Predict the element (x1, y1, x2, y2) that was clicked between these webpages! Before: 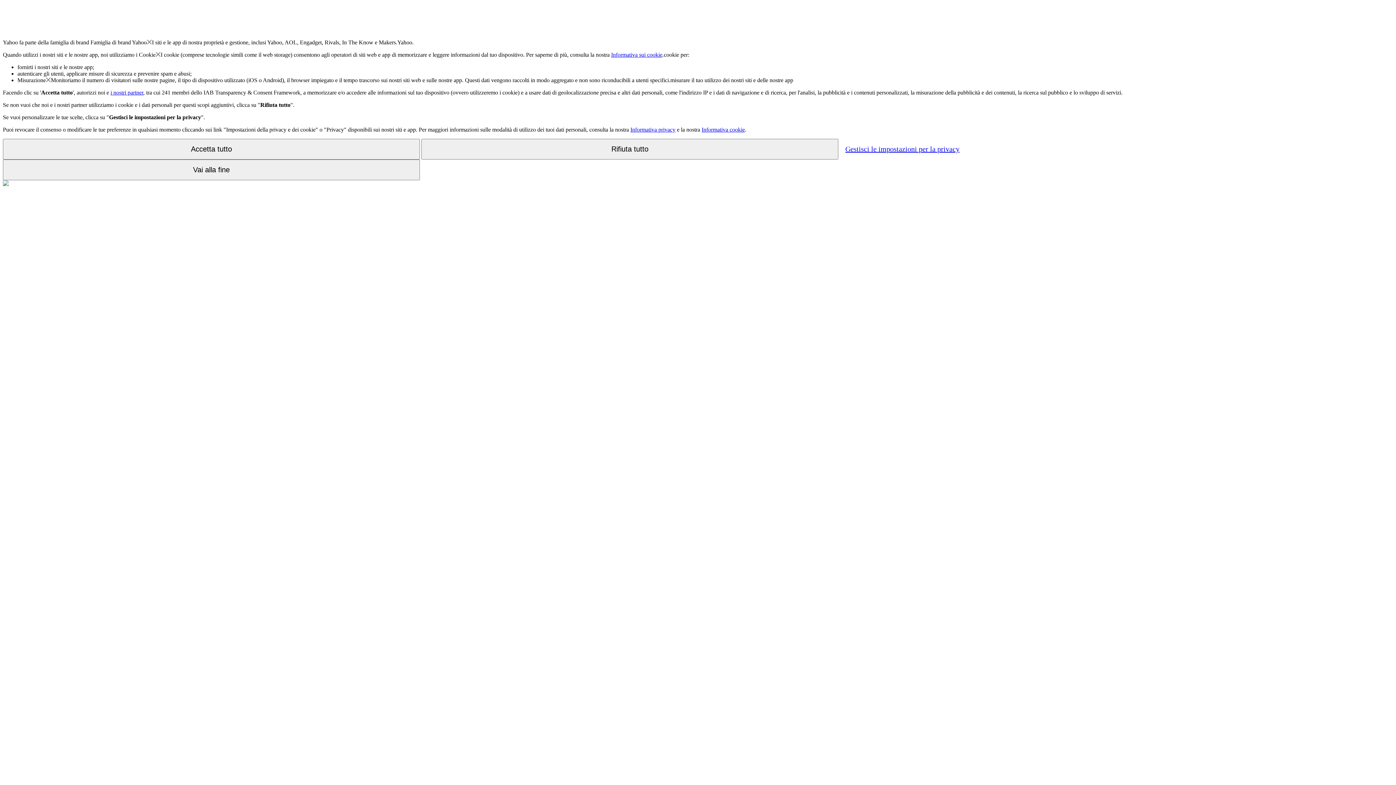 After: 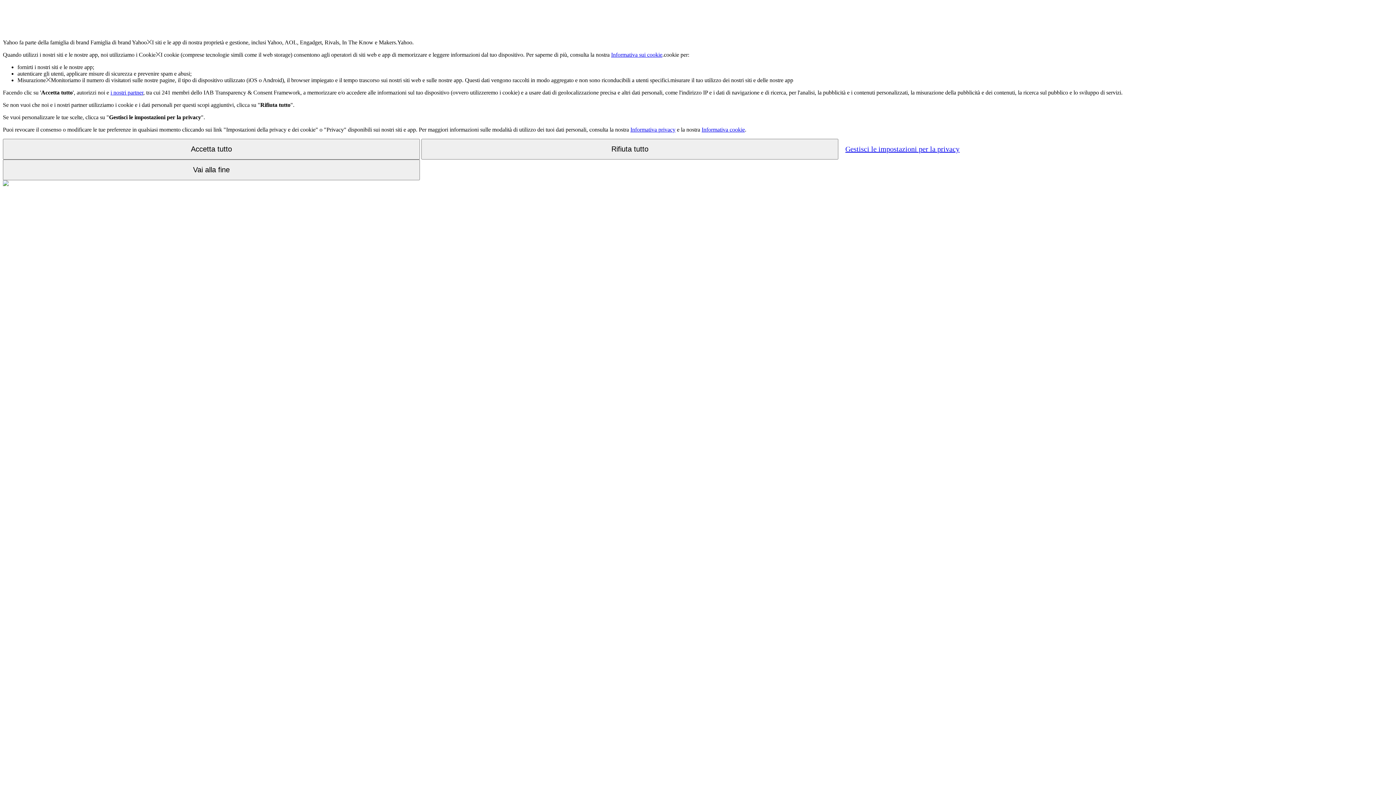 Action: label: Informativa privacy bbox: (630, 126, 675, 132)